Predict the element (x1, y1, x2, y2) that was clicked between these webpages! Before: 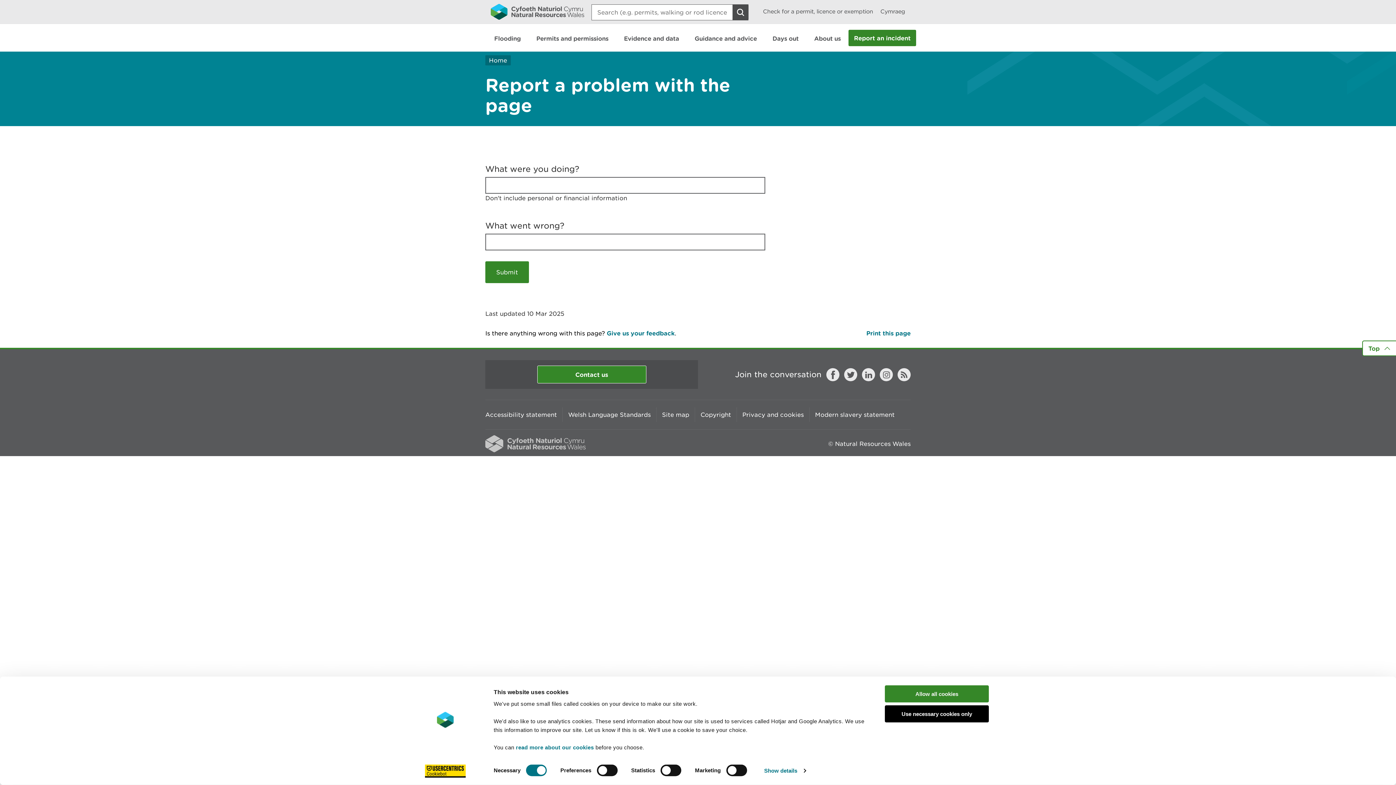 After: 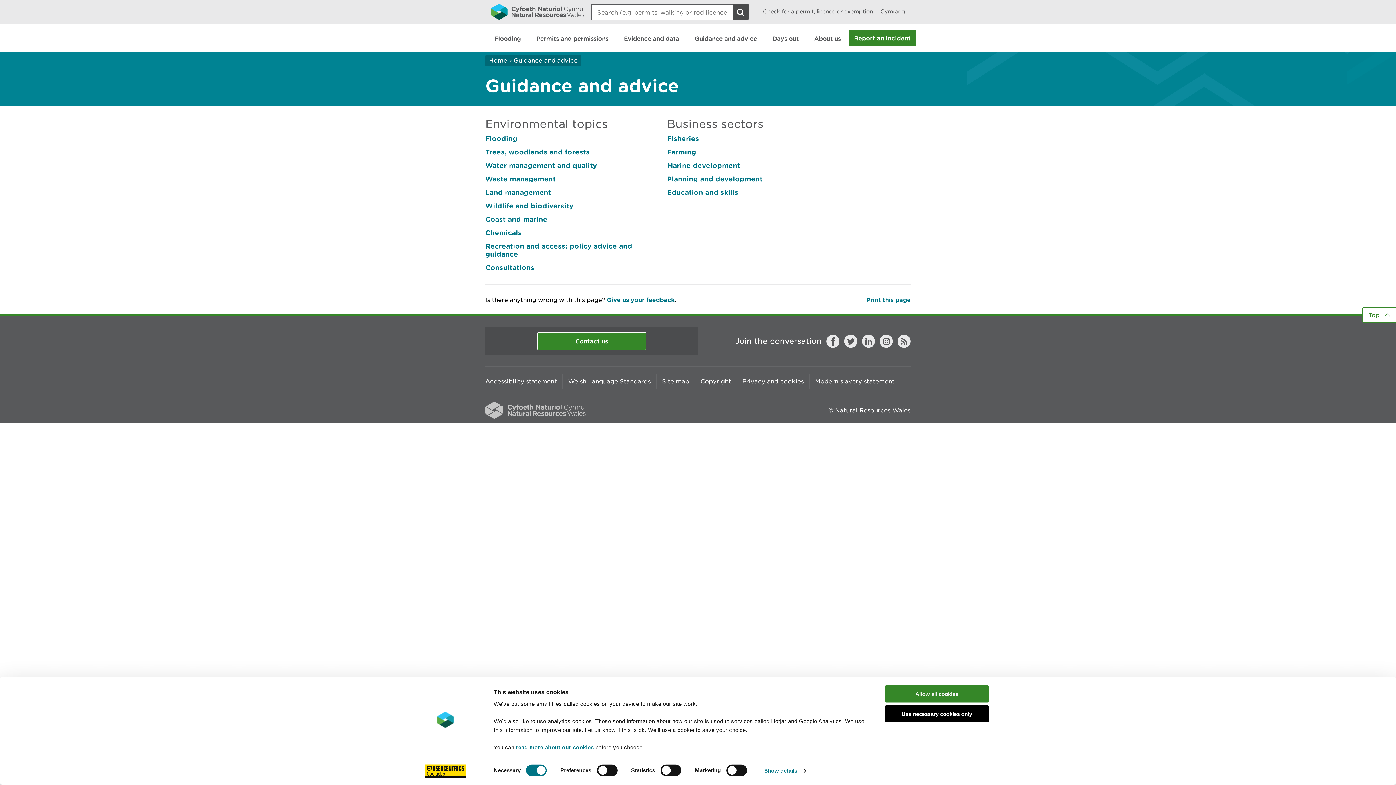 Action: label: Guidance and advice bbox: (687, 24, 764, 51)